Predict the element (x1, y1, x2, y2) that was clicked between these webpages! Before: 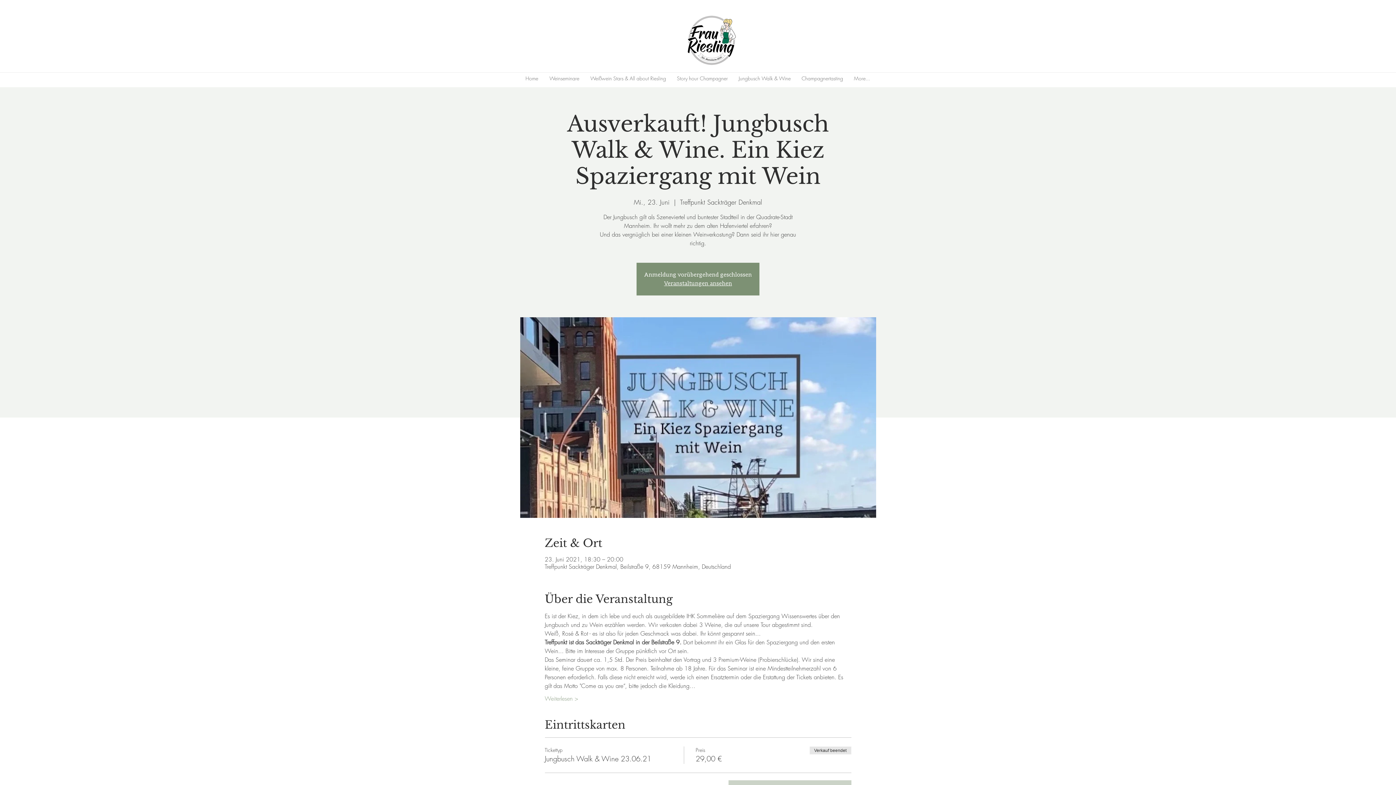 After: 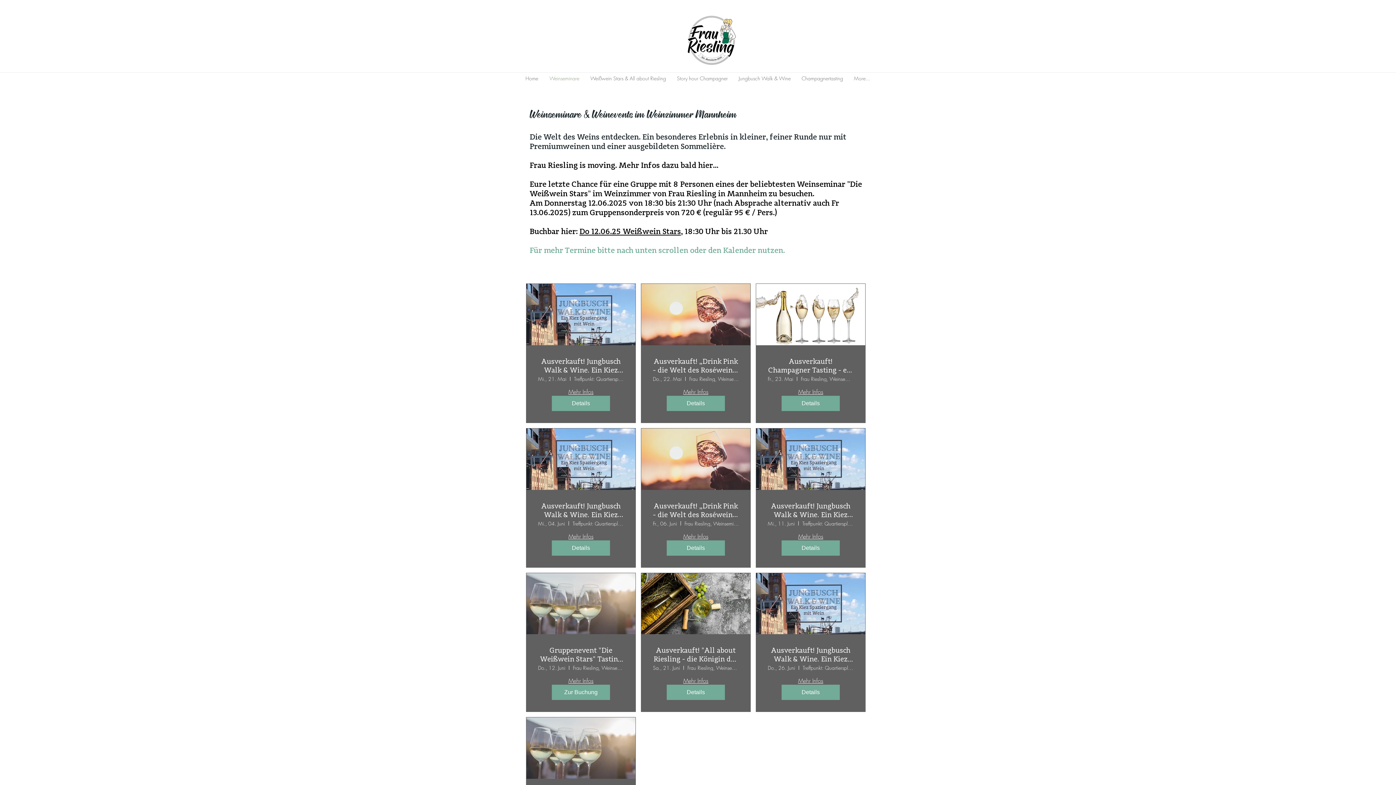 Action: bbox: (544, 70, 585, 86) label: Weinseminare